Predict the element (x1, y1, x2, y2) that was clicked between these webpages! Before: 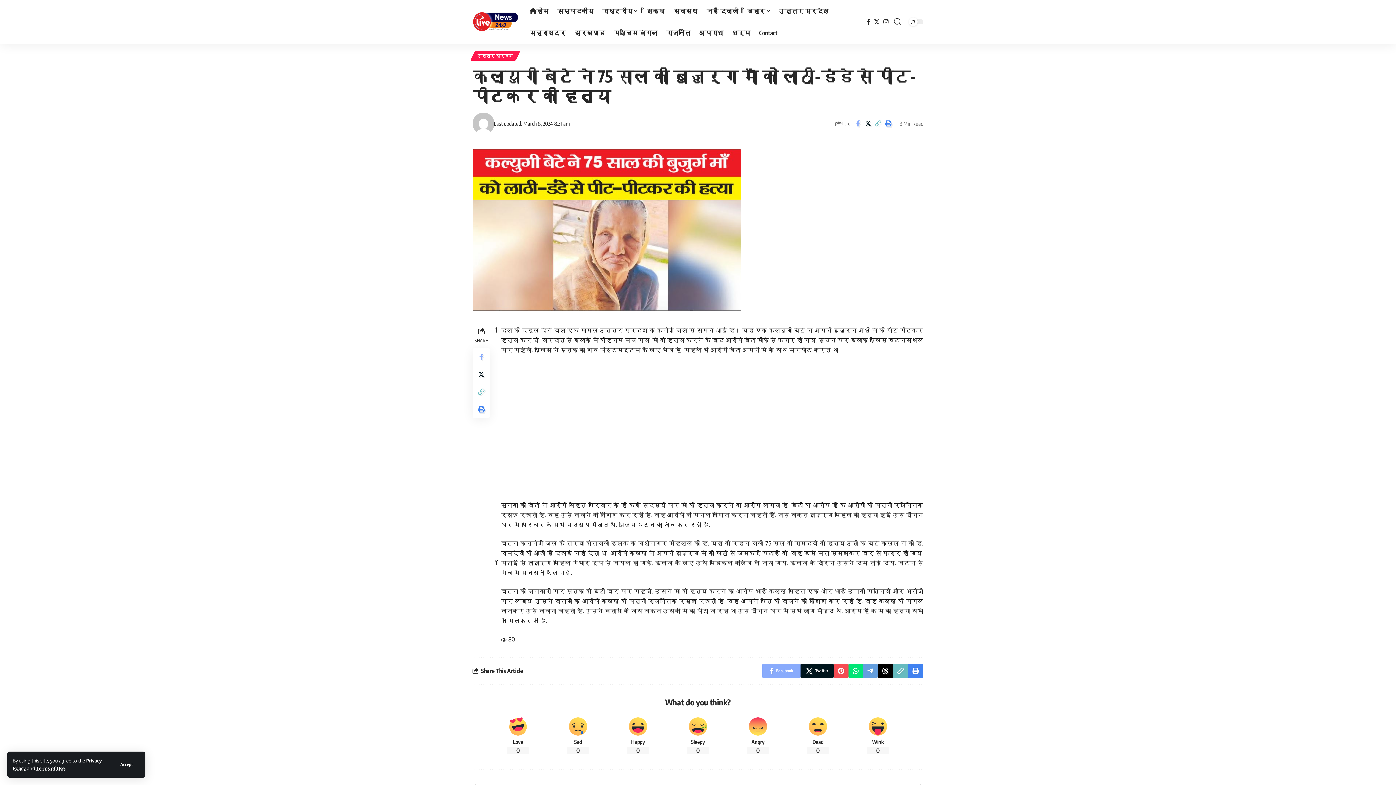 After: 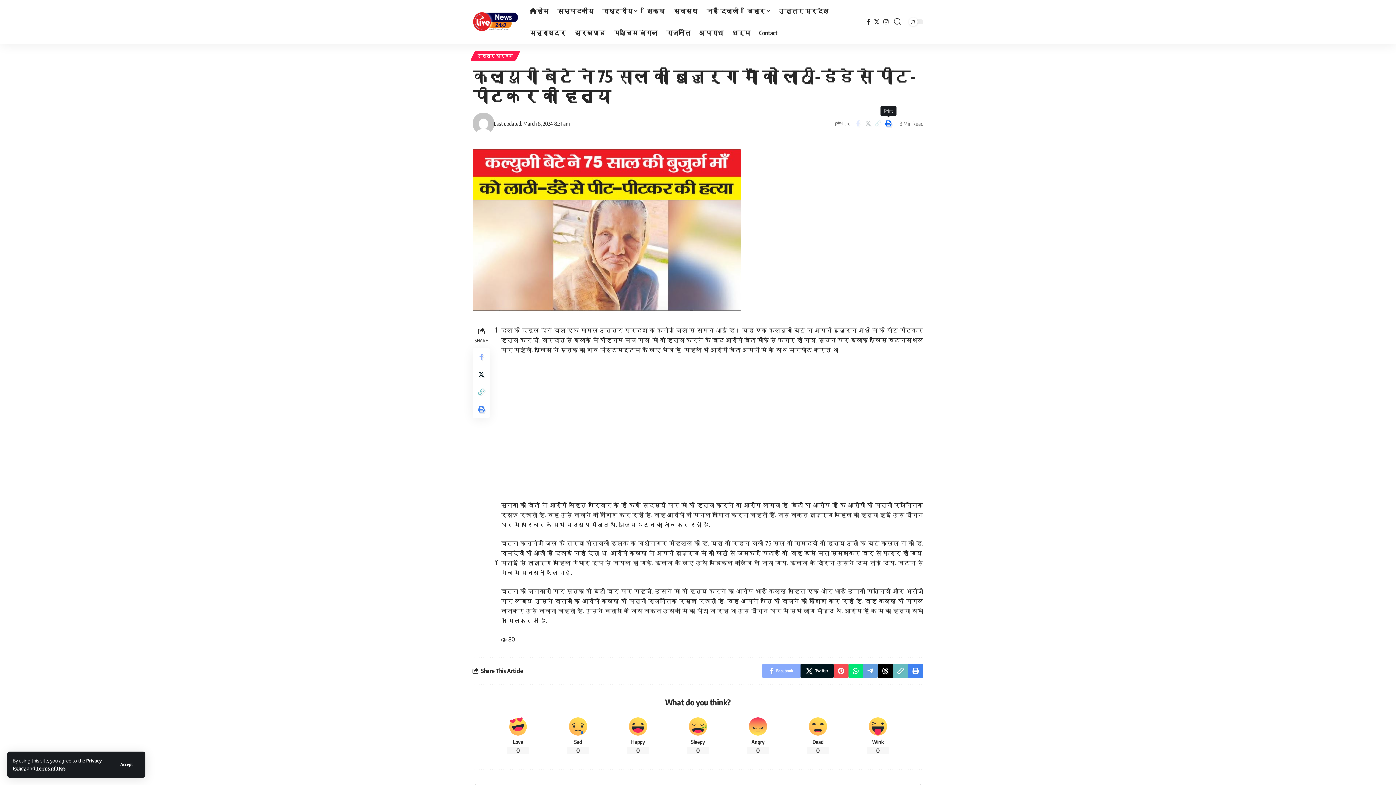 Action: bbox: (883, 117, 893, 129) label: Print